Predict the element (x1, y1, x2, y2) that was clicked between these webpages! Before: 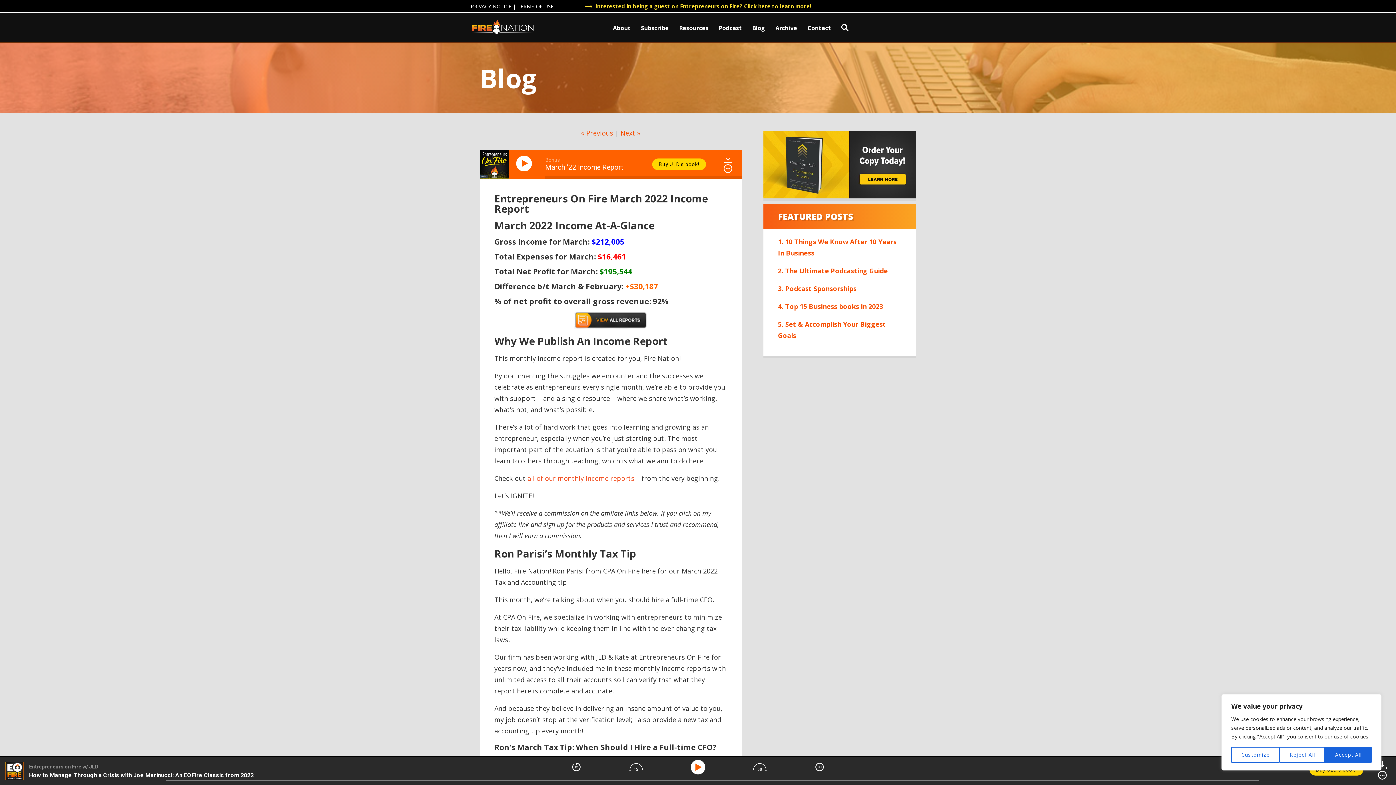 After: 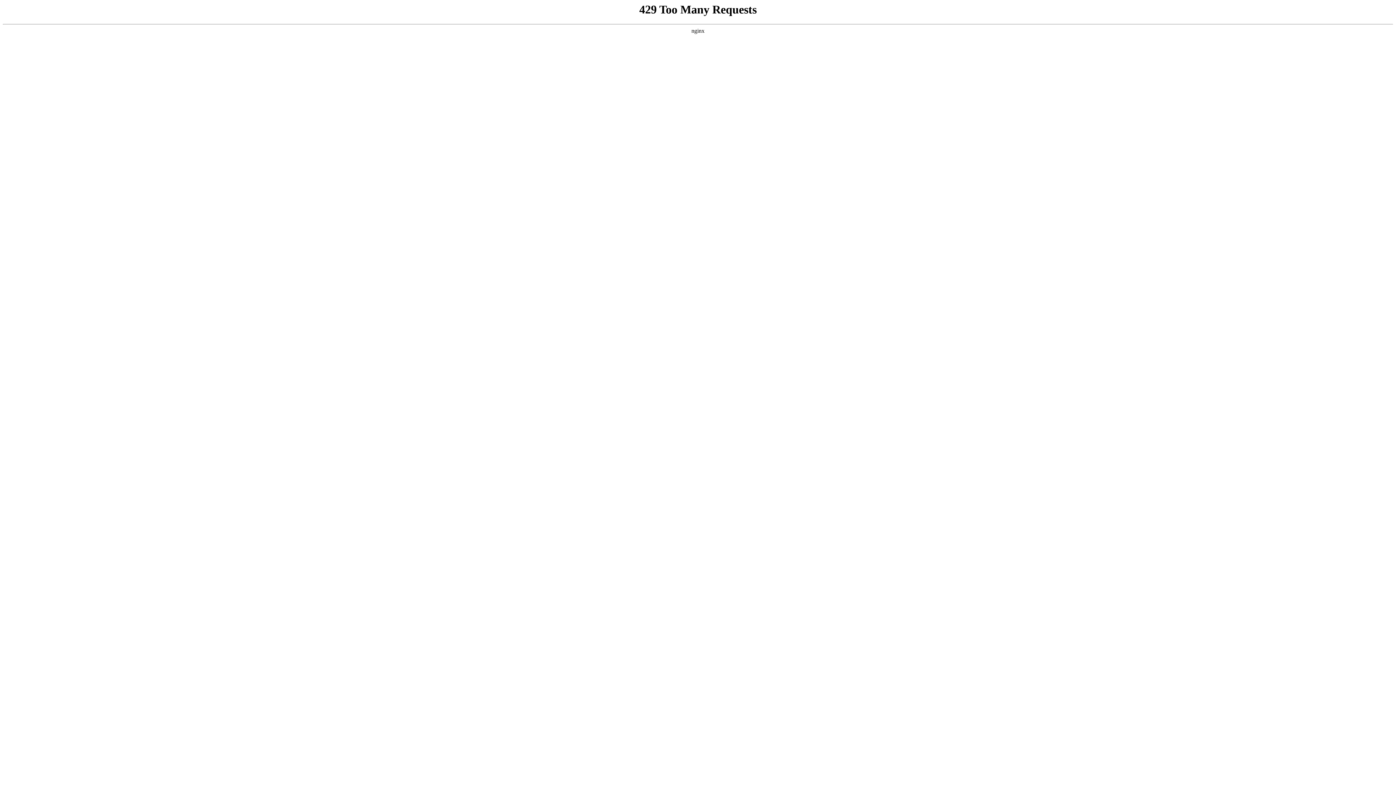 Action: bbox: (620, 128, 640, 137) label: Next »